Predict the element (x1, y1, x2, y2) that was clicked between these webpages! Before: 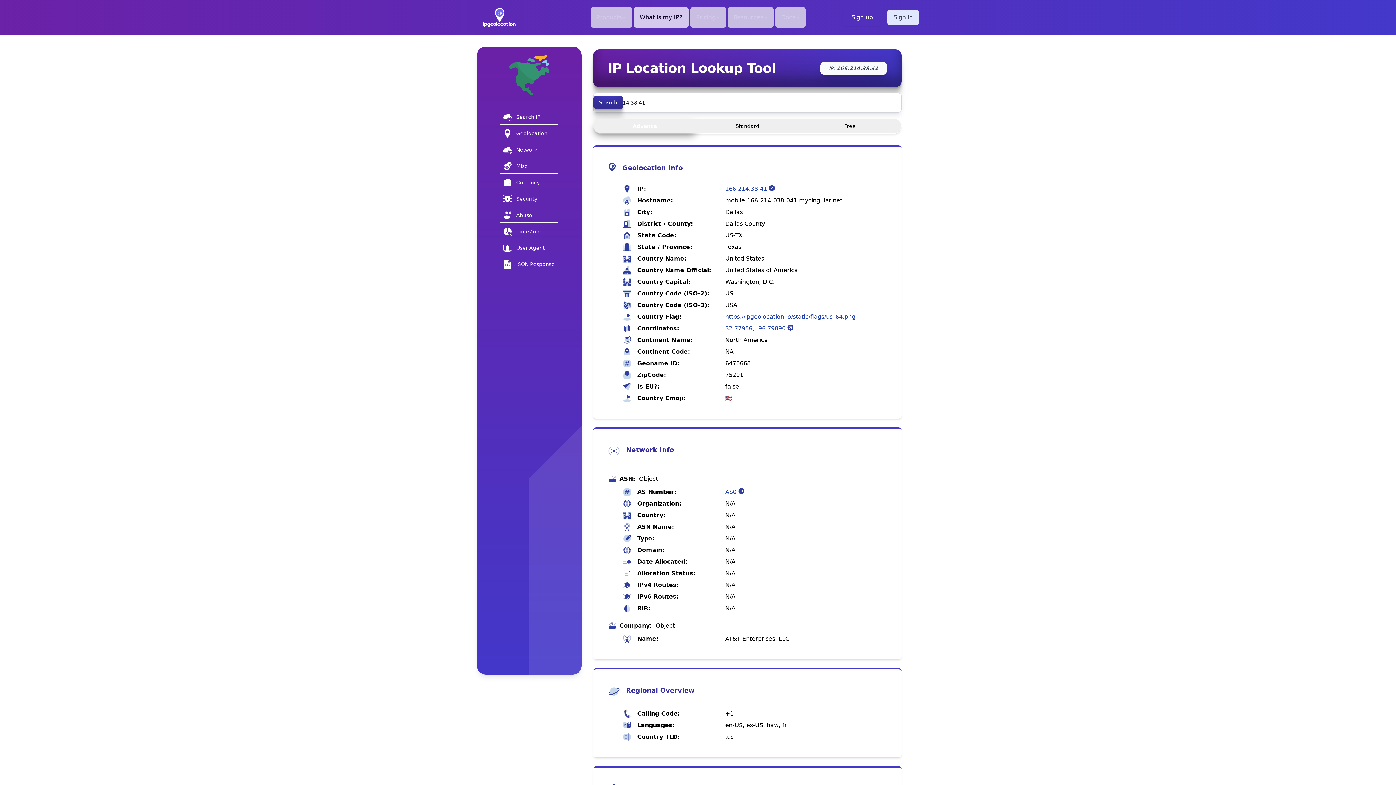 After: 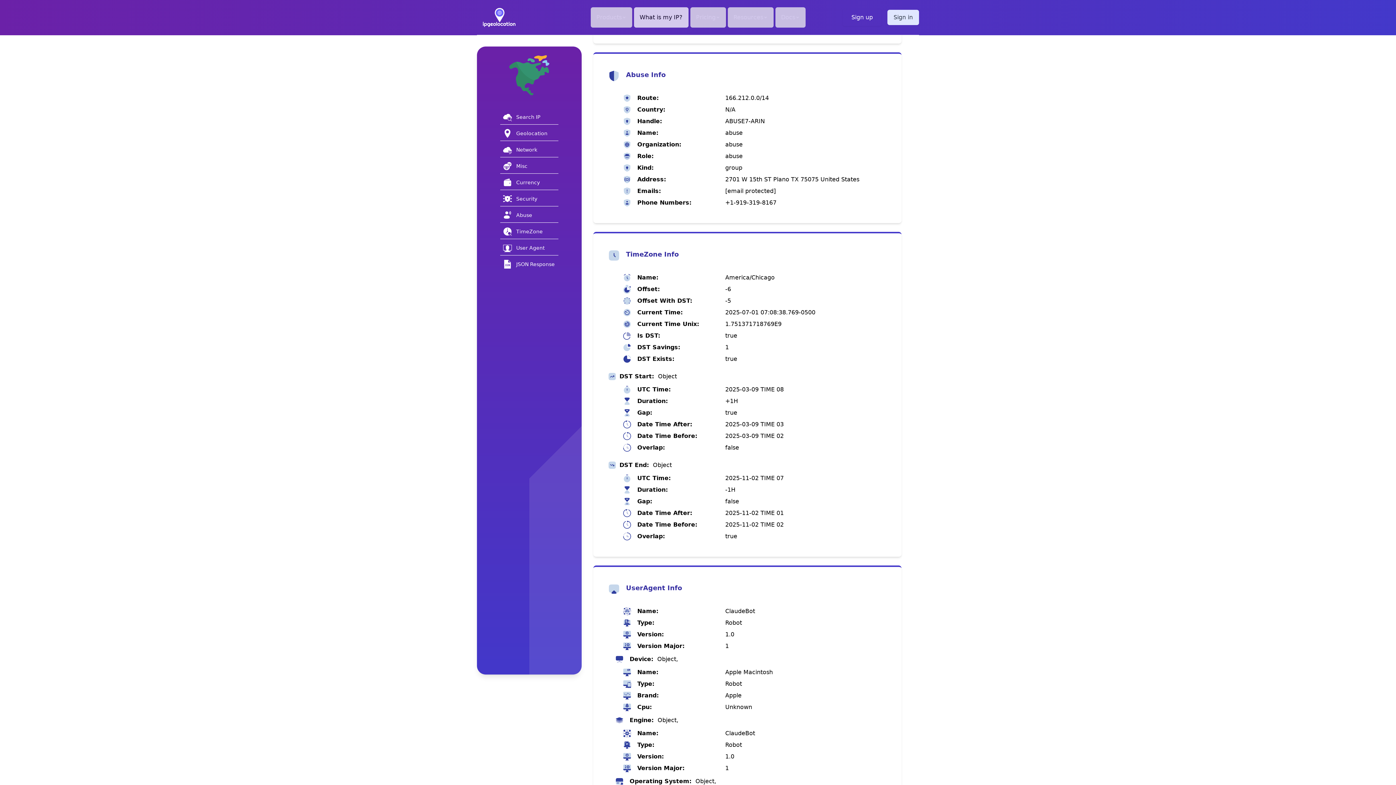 Action: bbox: (500, 208, 558, 222) label: Abuse